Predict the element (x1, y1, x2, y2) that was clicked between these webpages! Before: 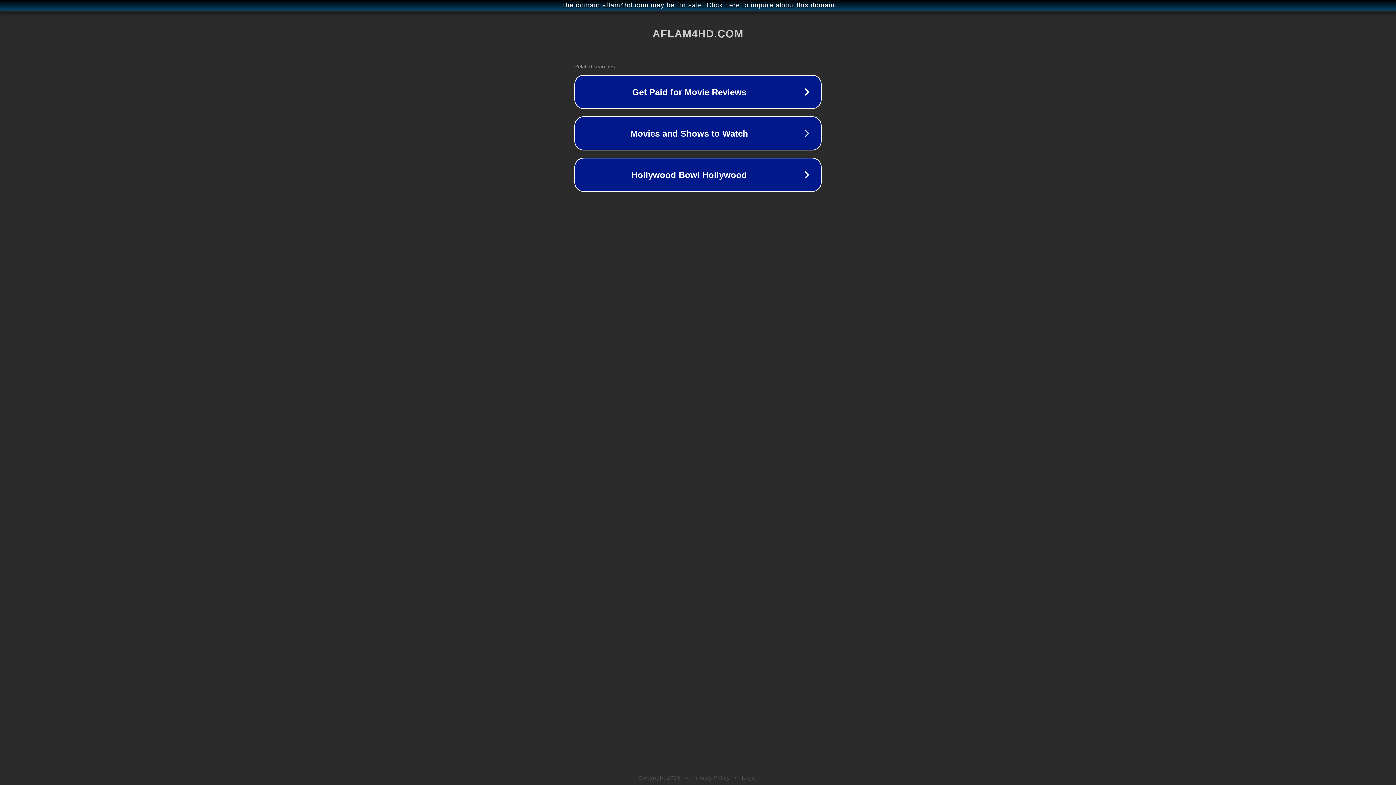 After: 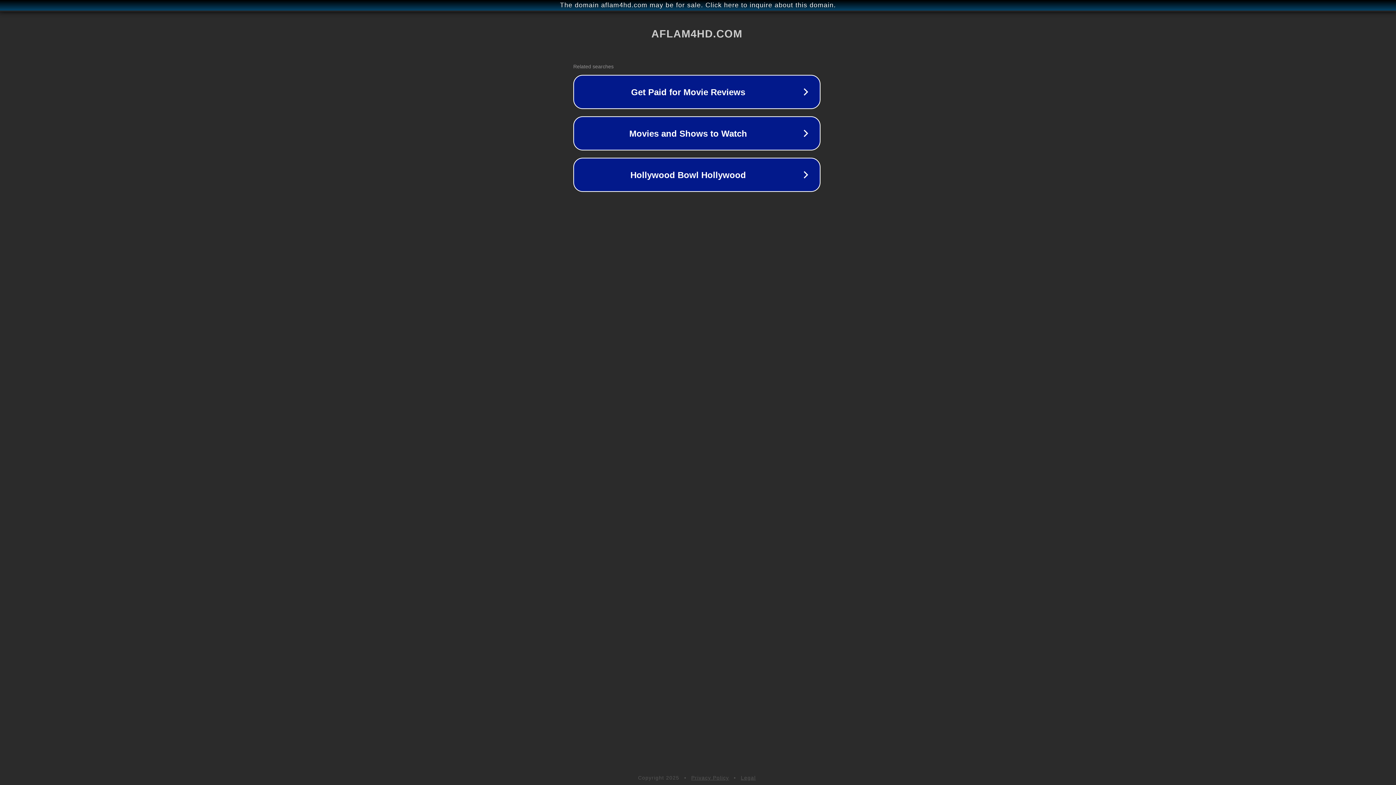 Action: label: The domain aflam4hd.com may be for sale. Click here to inquire about this domain. bbox: (1, 1, 1397, 9)